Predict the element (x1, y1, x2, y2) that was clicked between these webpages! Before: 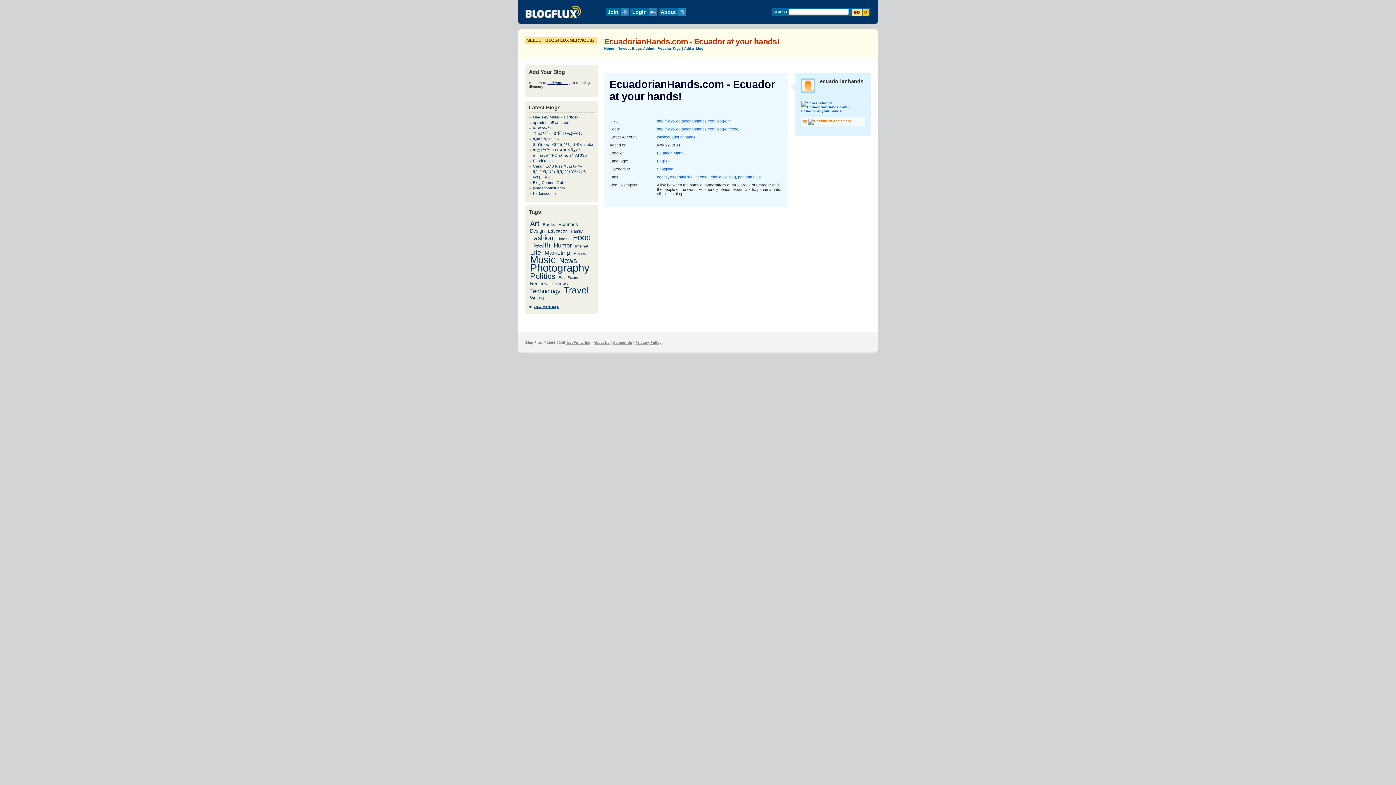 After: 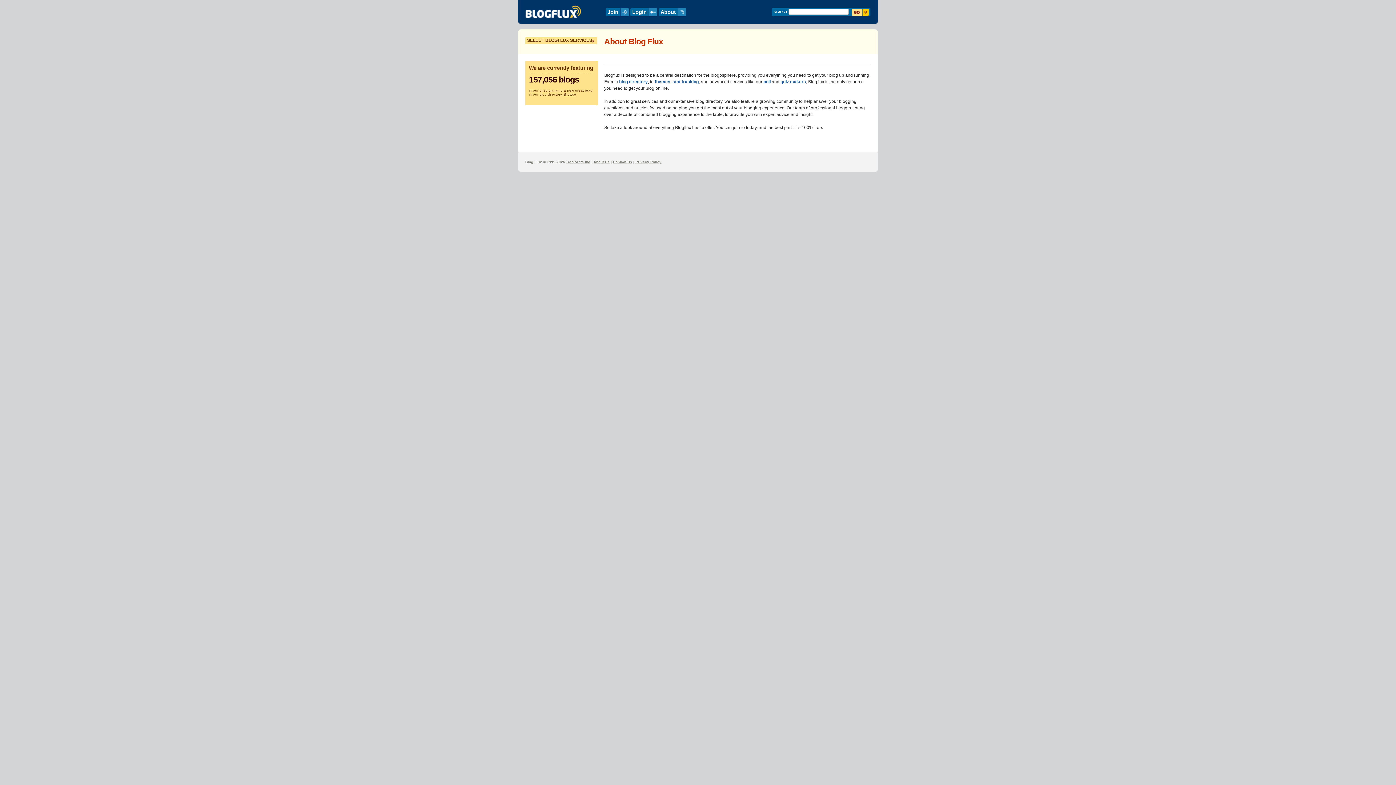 Action: label: About bbox: (658, 8, 686, 16)